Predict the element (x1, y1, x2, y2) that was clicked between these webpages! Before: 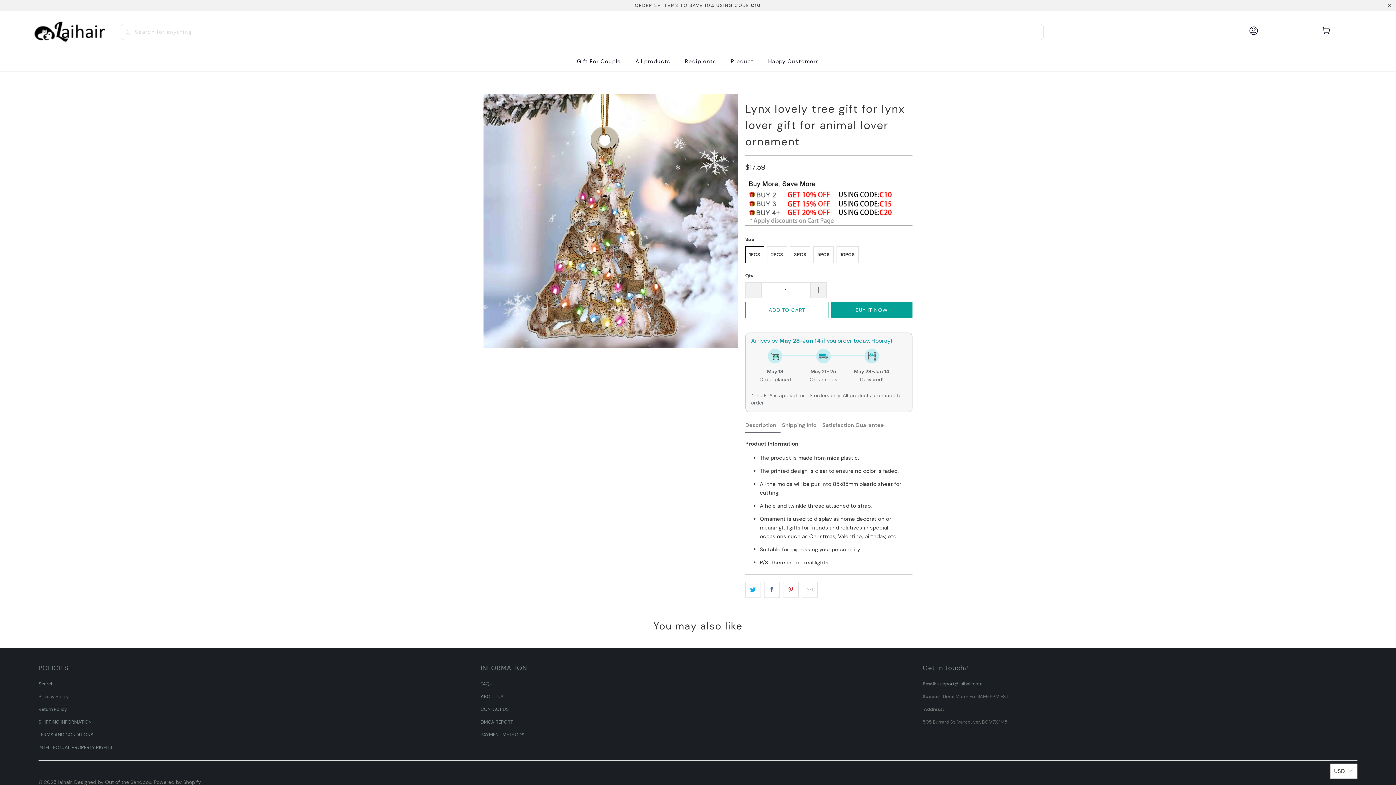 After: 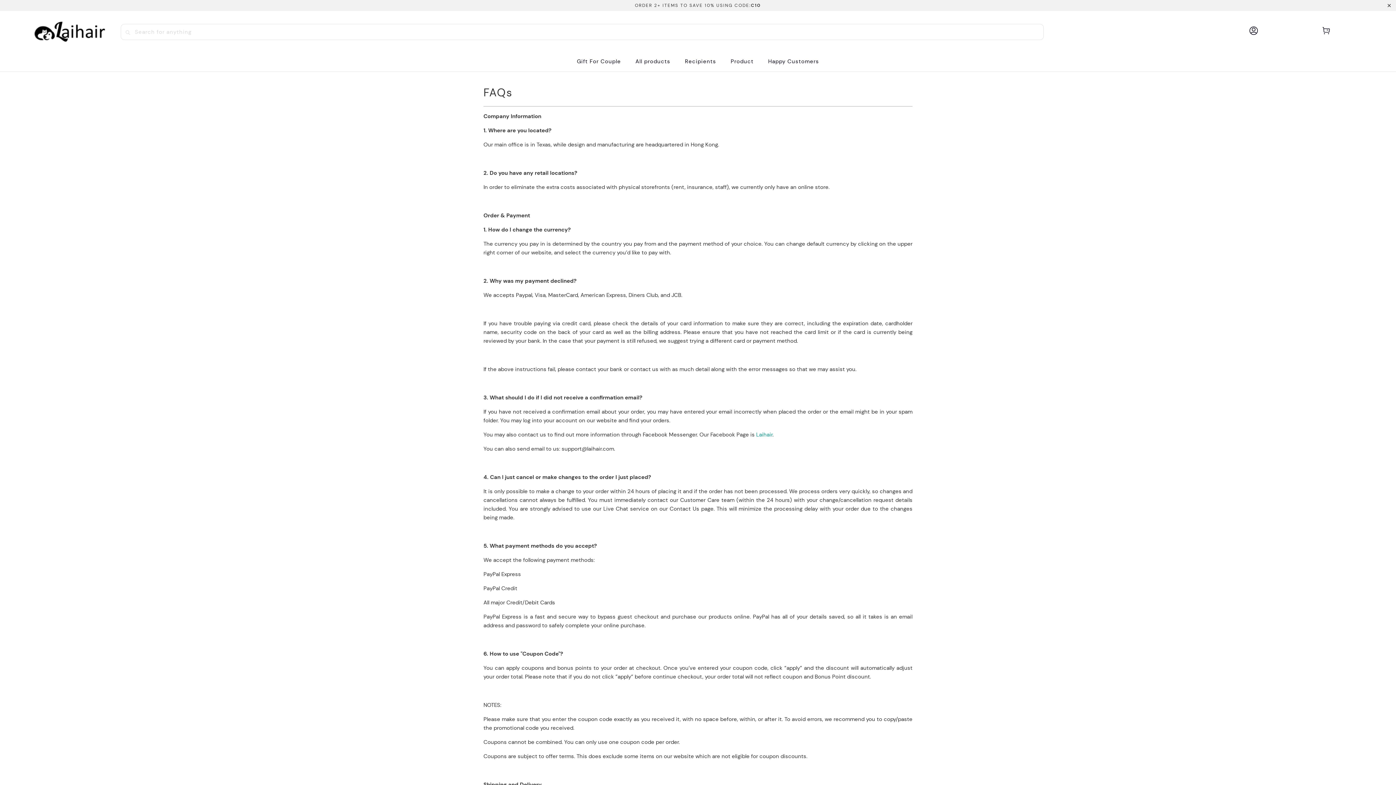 Action: label: FAQs bbox: (480, 681, 491, 687)